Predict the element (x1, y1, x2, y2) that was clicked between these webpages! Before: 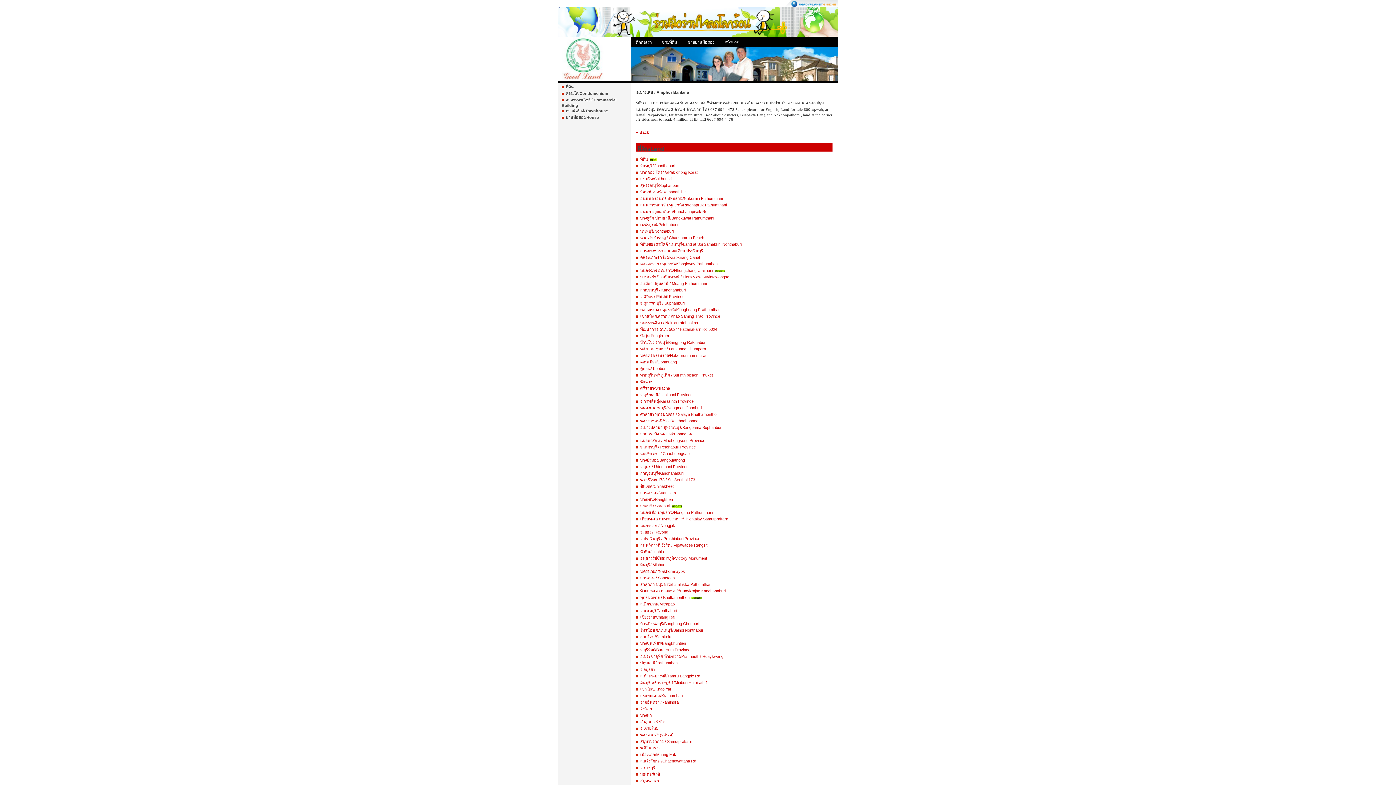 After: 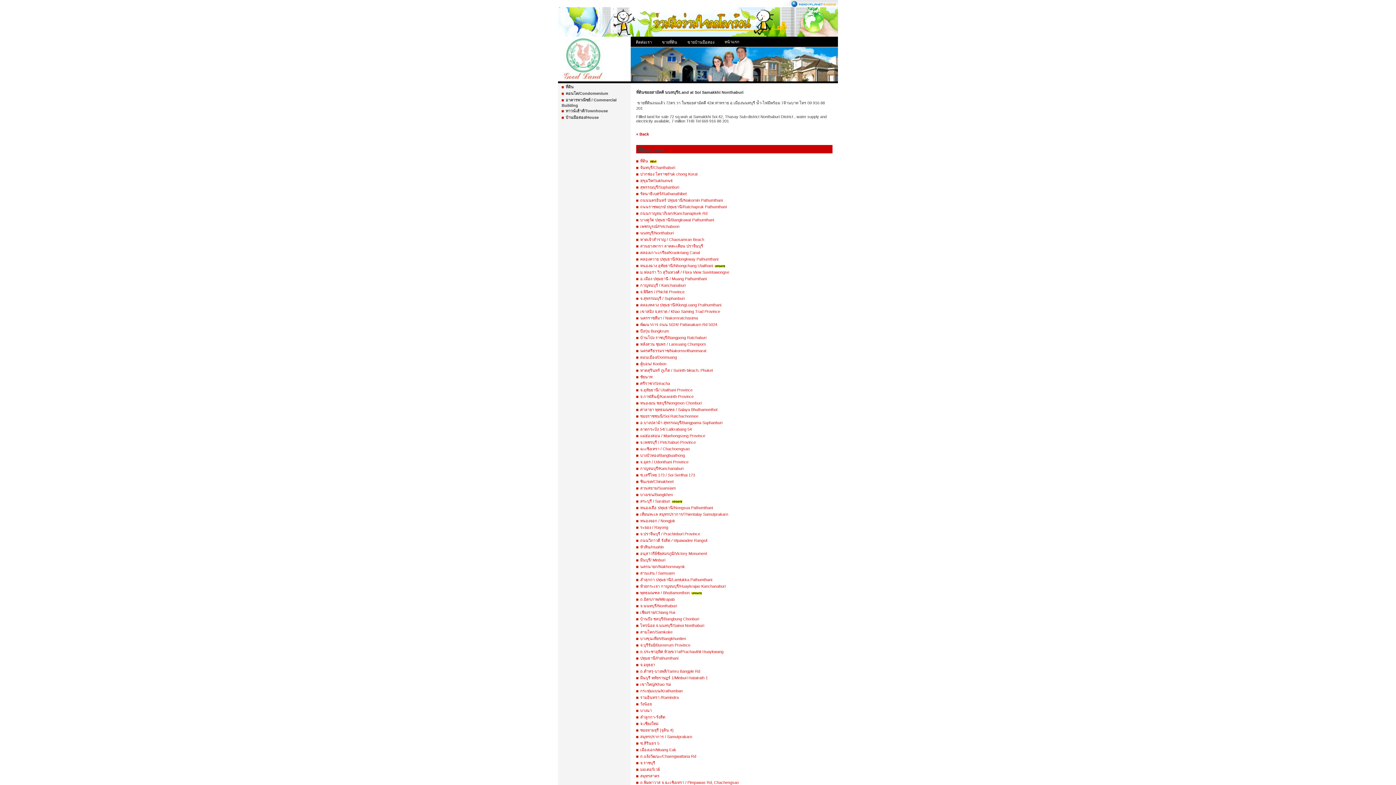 Action: bbox: (640, 242, 741, 246) label: ที่ดินซอยสามัคคี นนทบุรี/Land at Soi Samakkhi Nonthaburi